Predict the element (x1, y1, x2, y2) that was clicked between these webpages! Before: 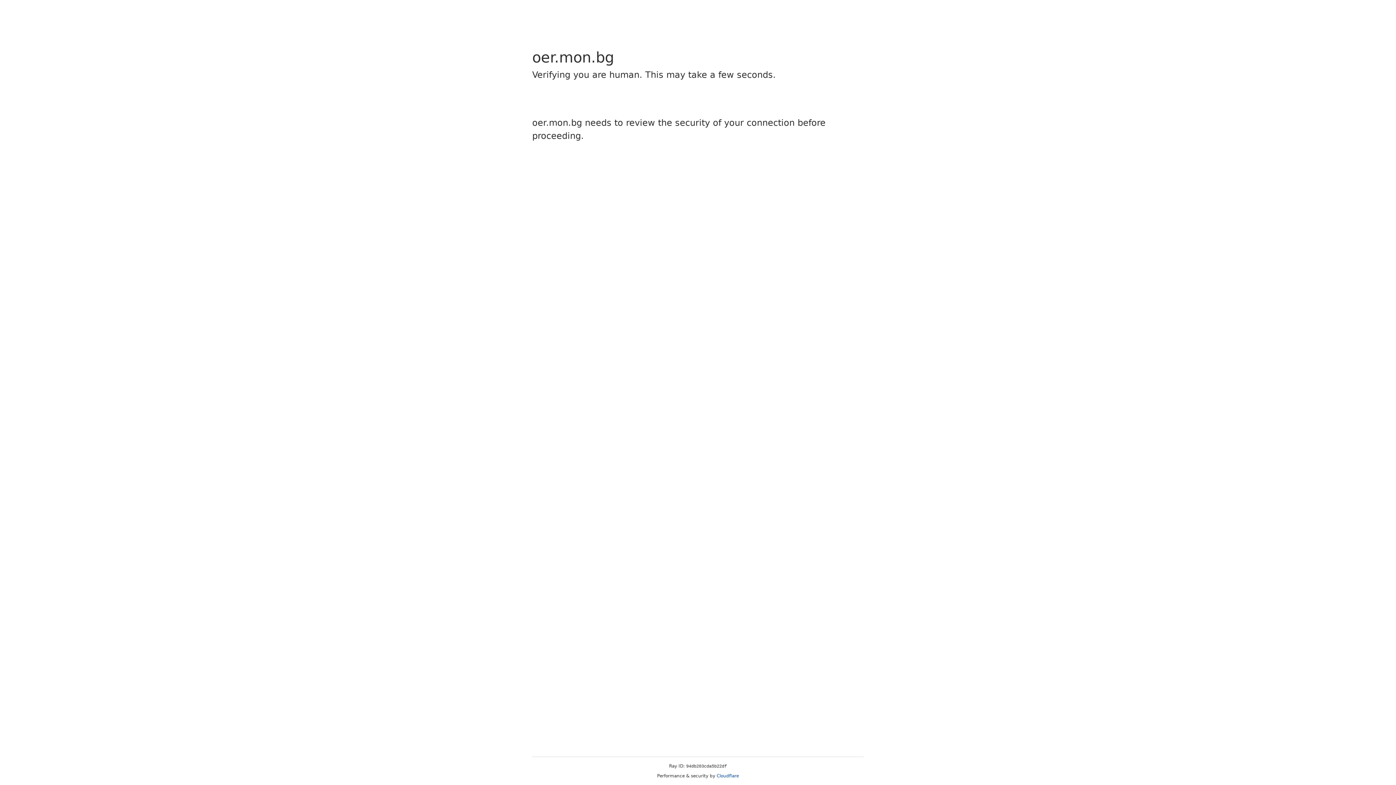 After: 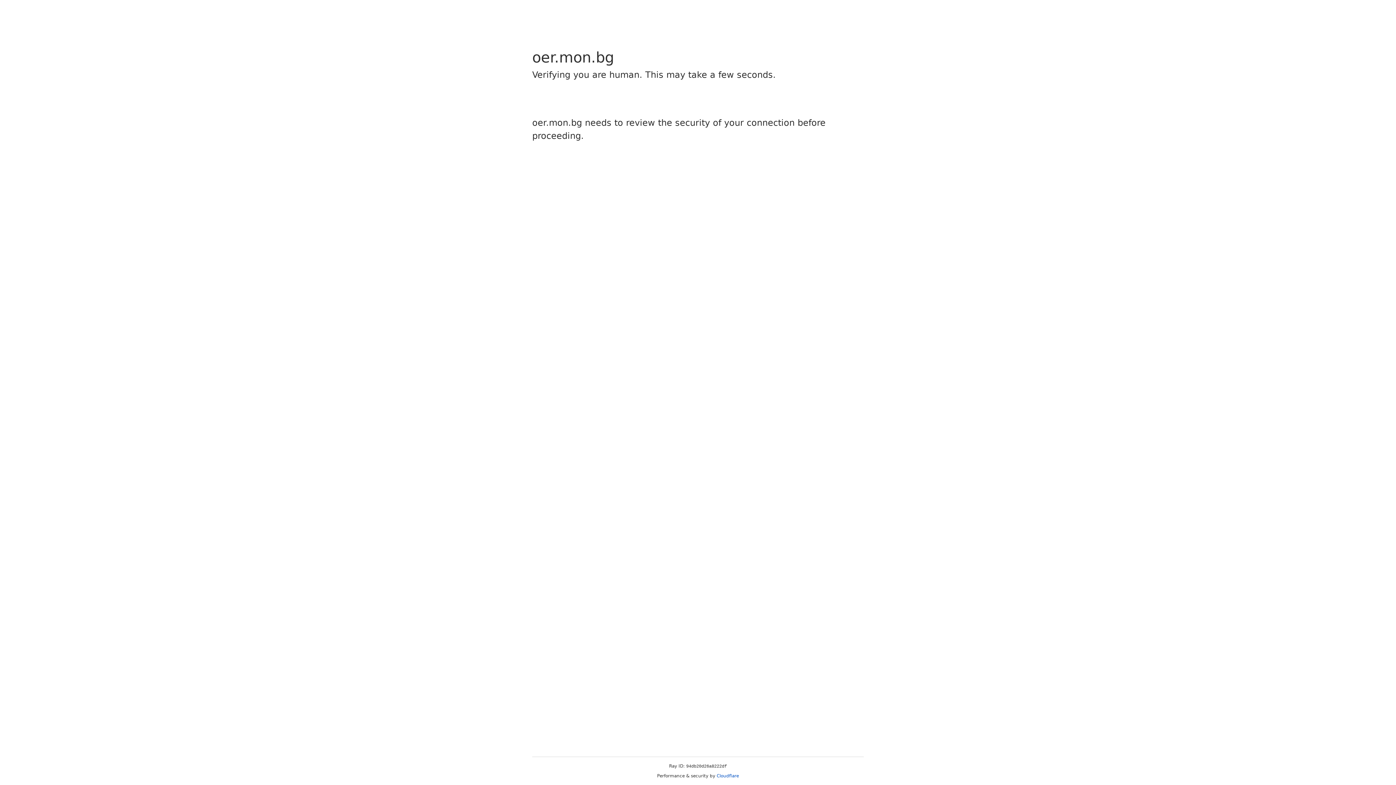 Action: label: Cloudflare bbox: (716, 773, 739, 778)